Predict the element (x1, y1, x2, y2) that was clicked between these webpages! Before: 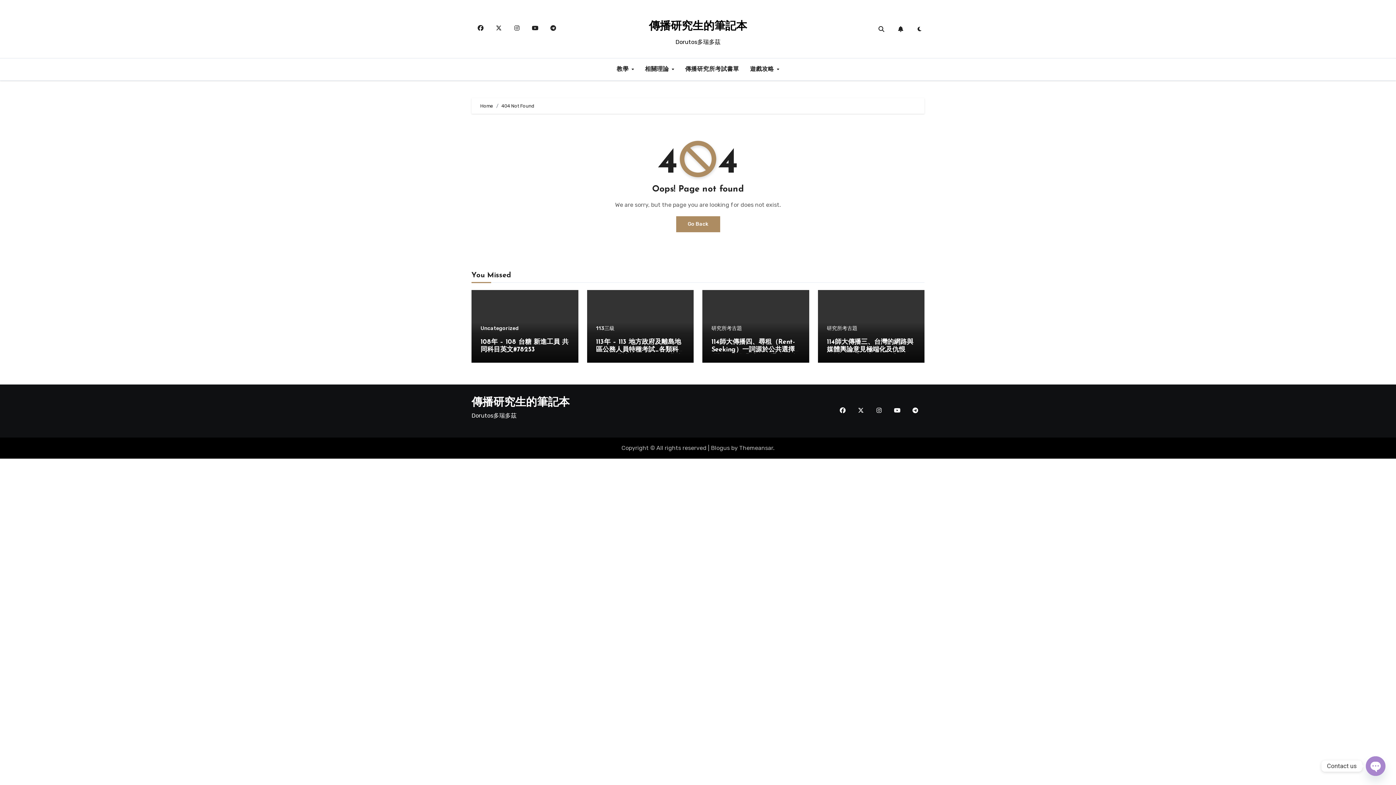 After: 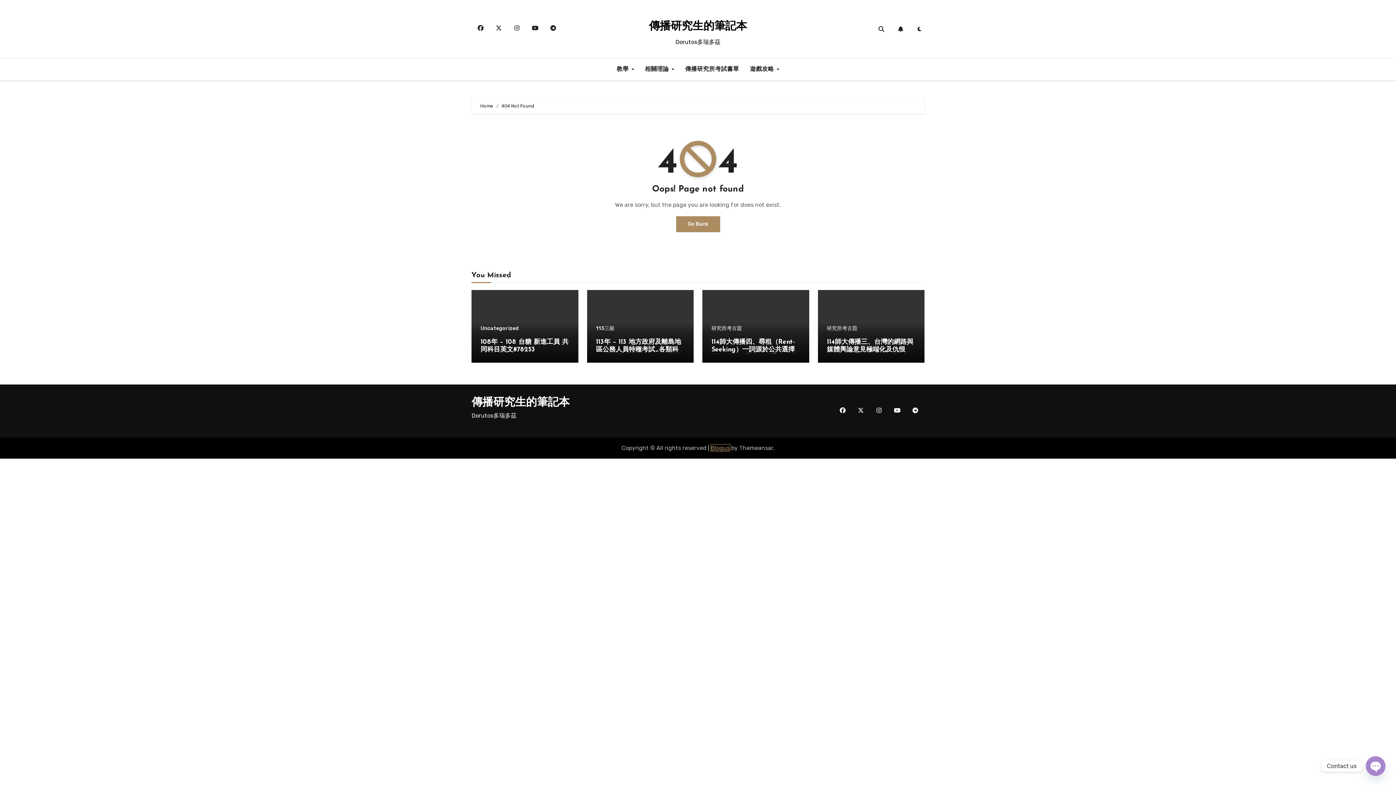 Action: label: Blogus bbox: (711, 444, 730, 451)